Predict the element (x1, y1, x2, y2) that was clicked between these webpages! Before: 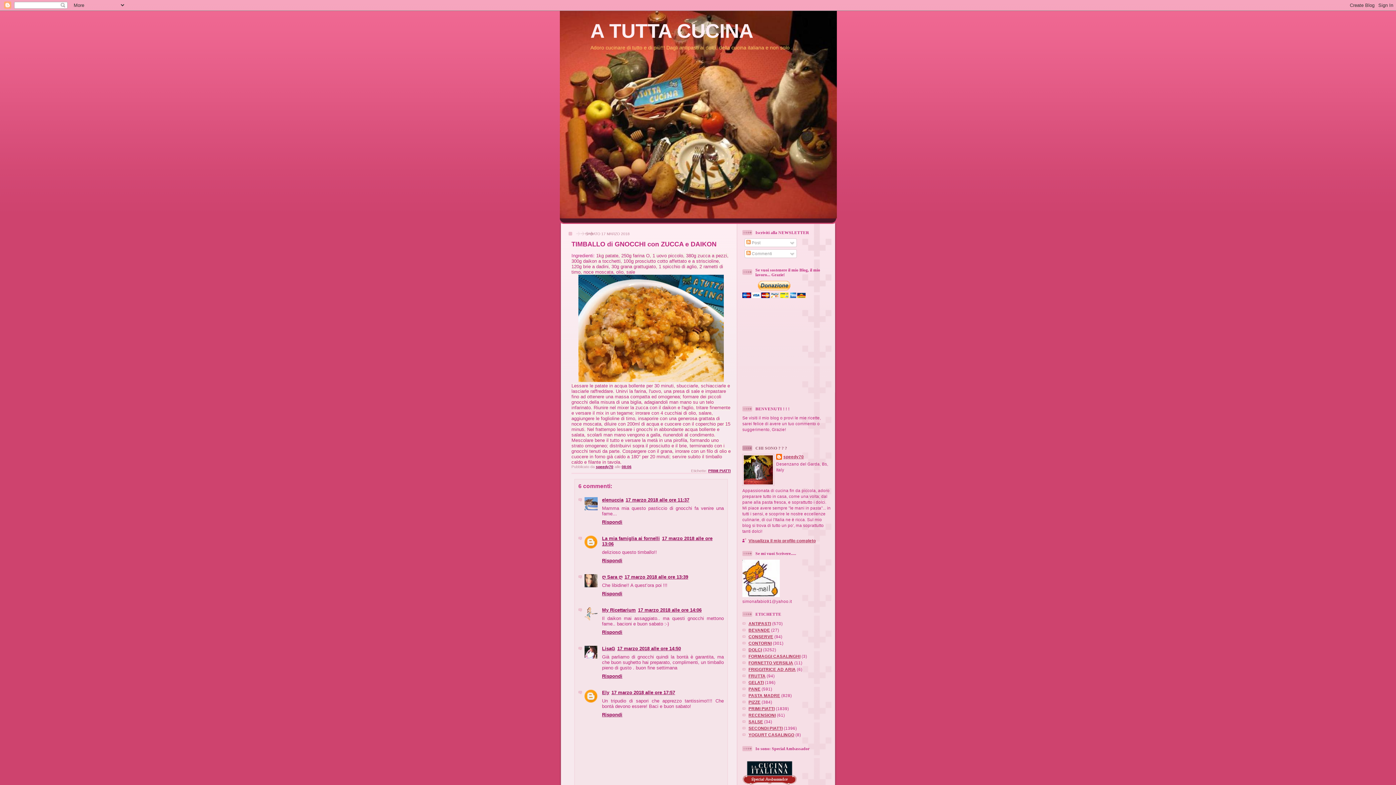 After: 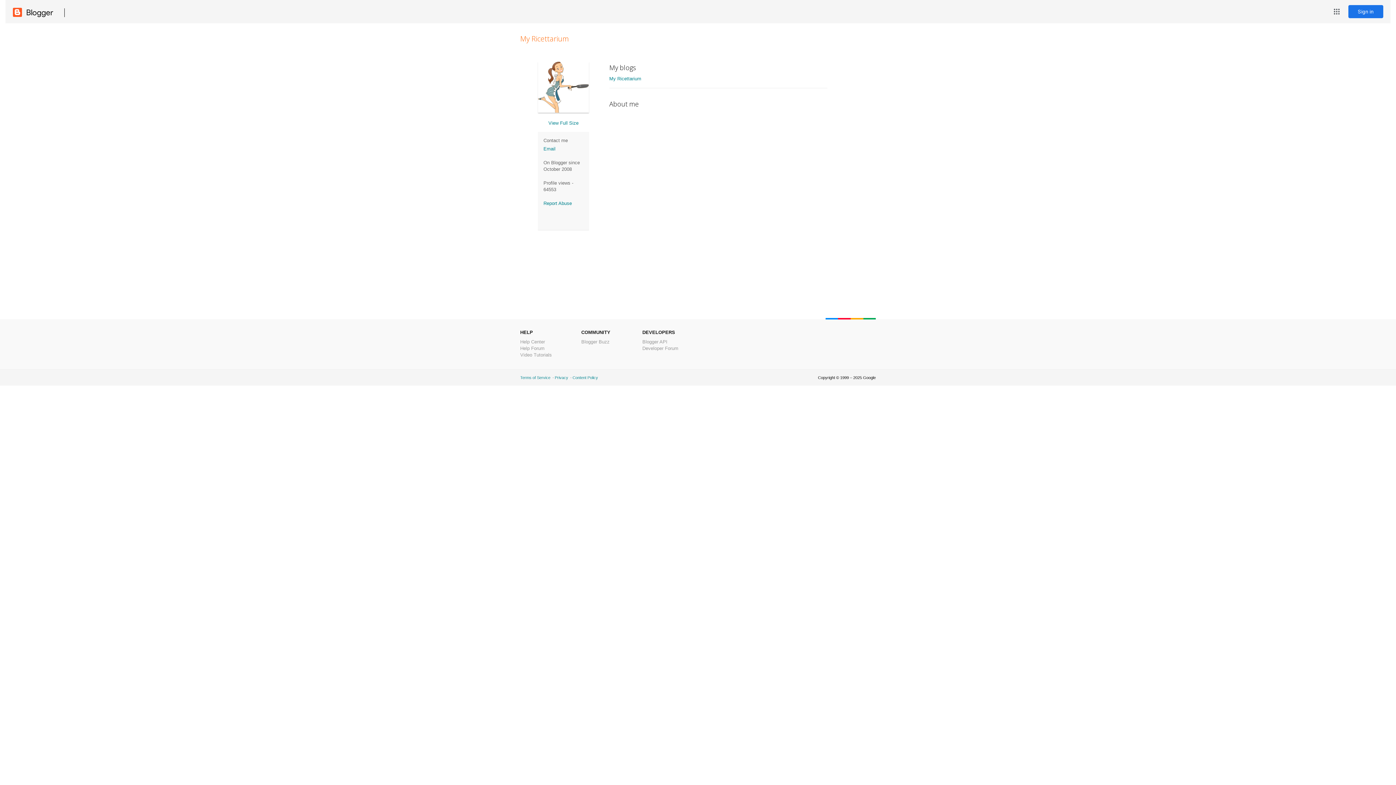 Action: bbox: (602, 607, 636, 612) label: My Ricettarium